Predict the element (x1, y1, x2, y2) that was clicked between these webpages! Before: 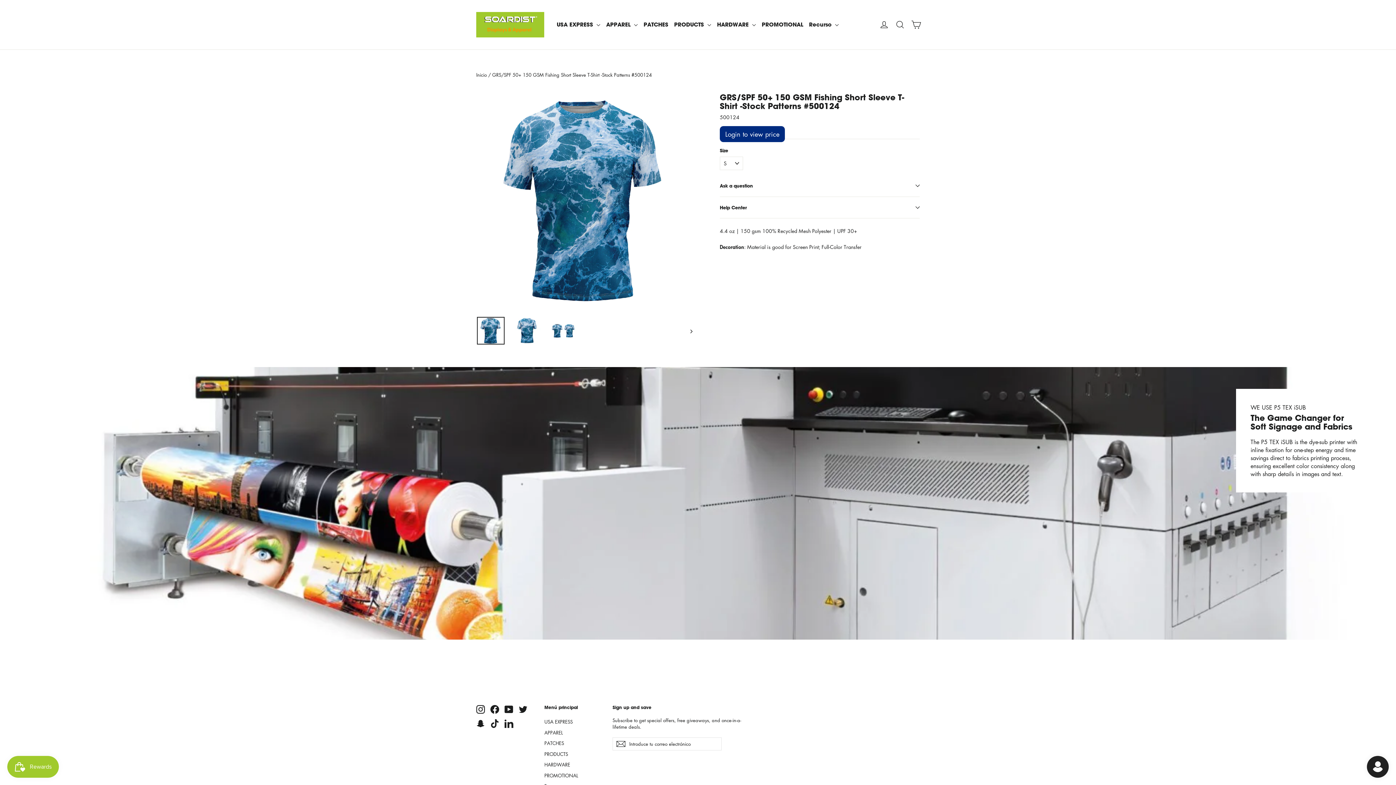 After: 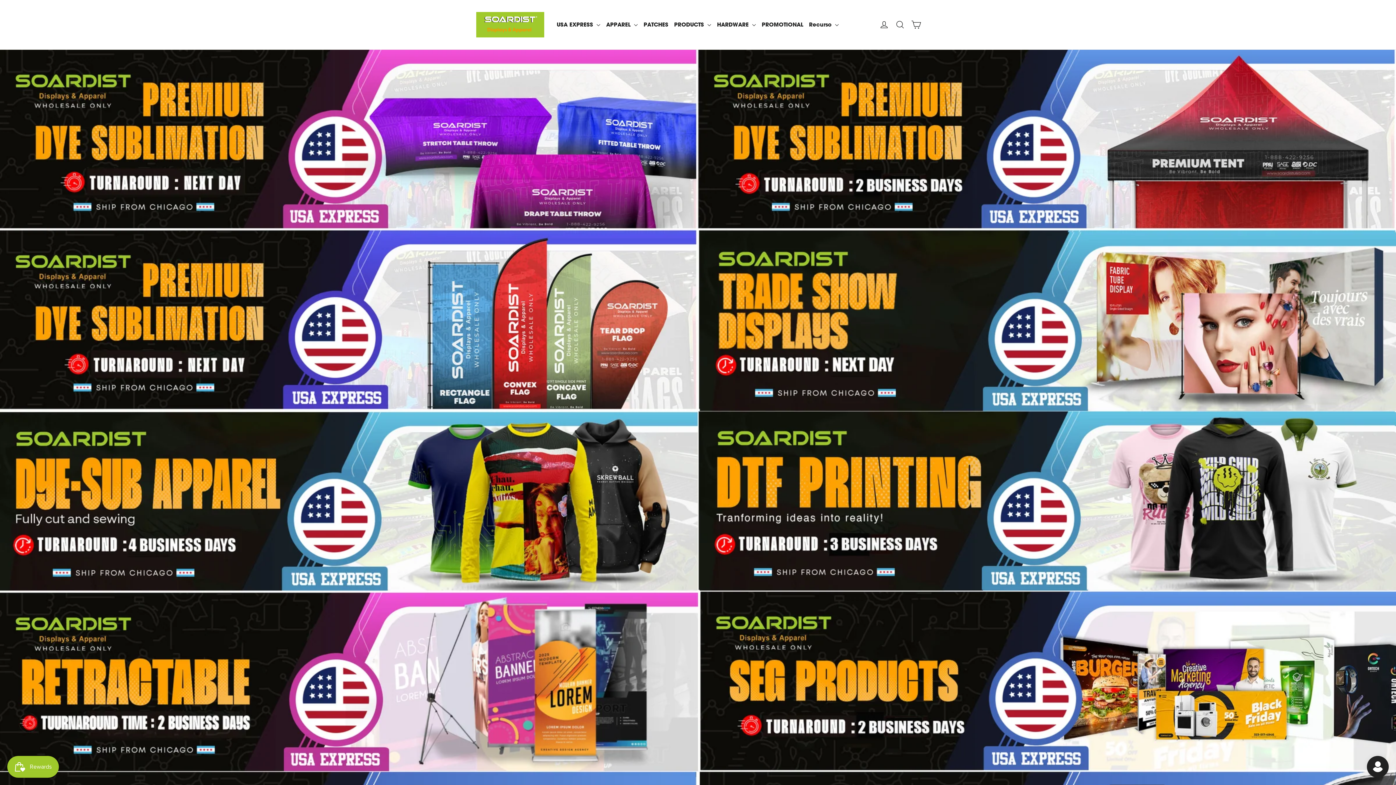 Action: bbox: (544, 749, 601, 759) label: PRODUCTS